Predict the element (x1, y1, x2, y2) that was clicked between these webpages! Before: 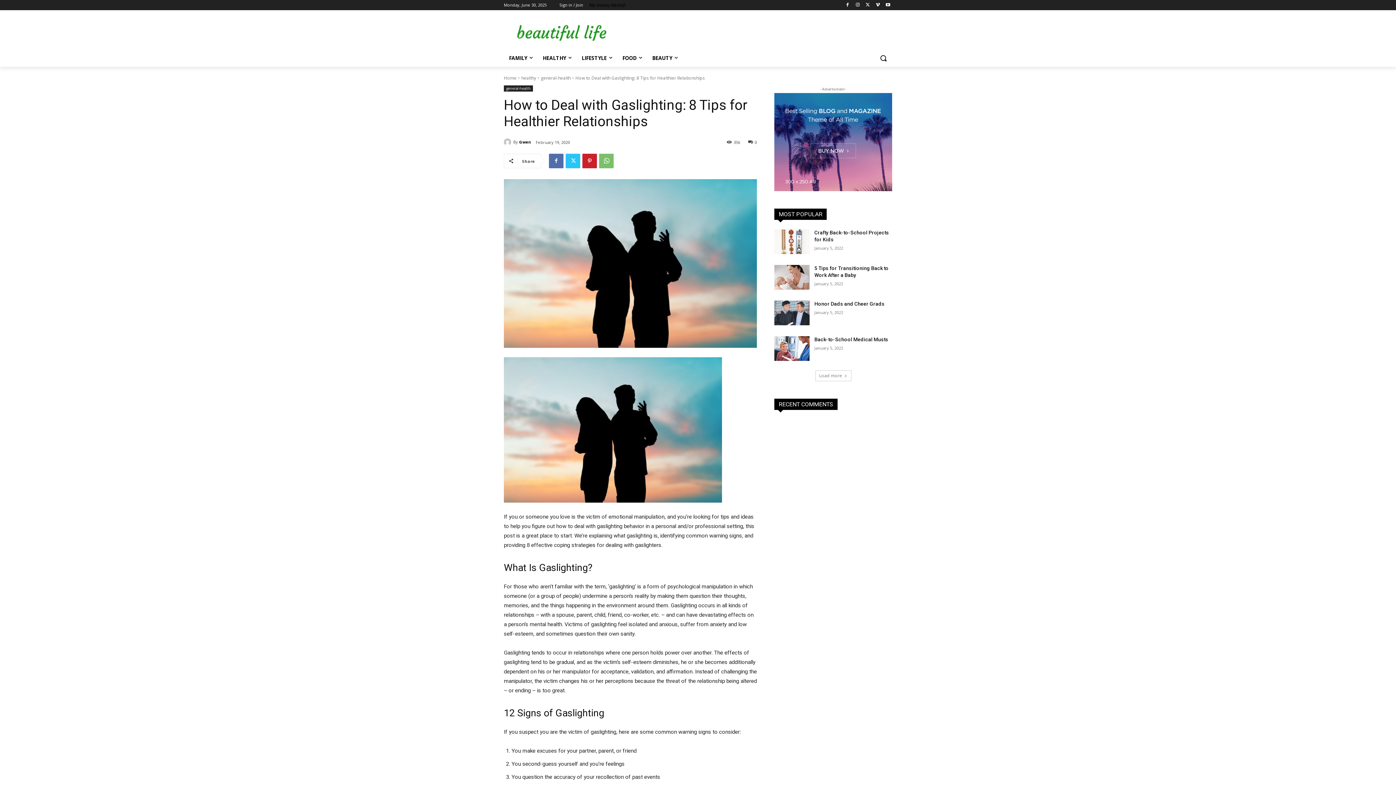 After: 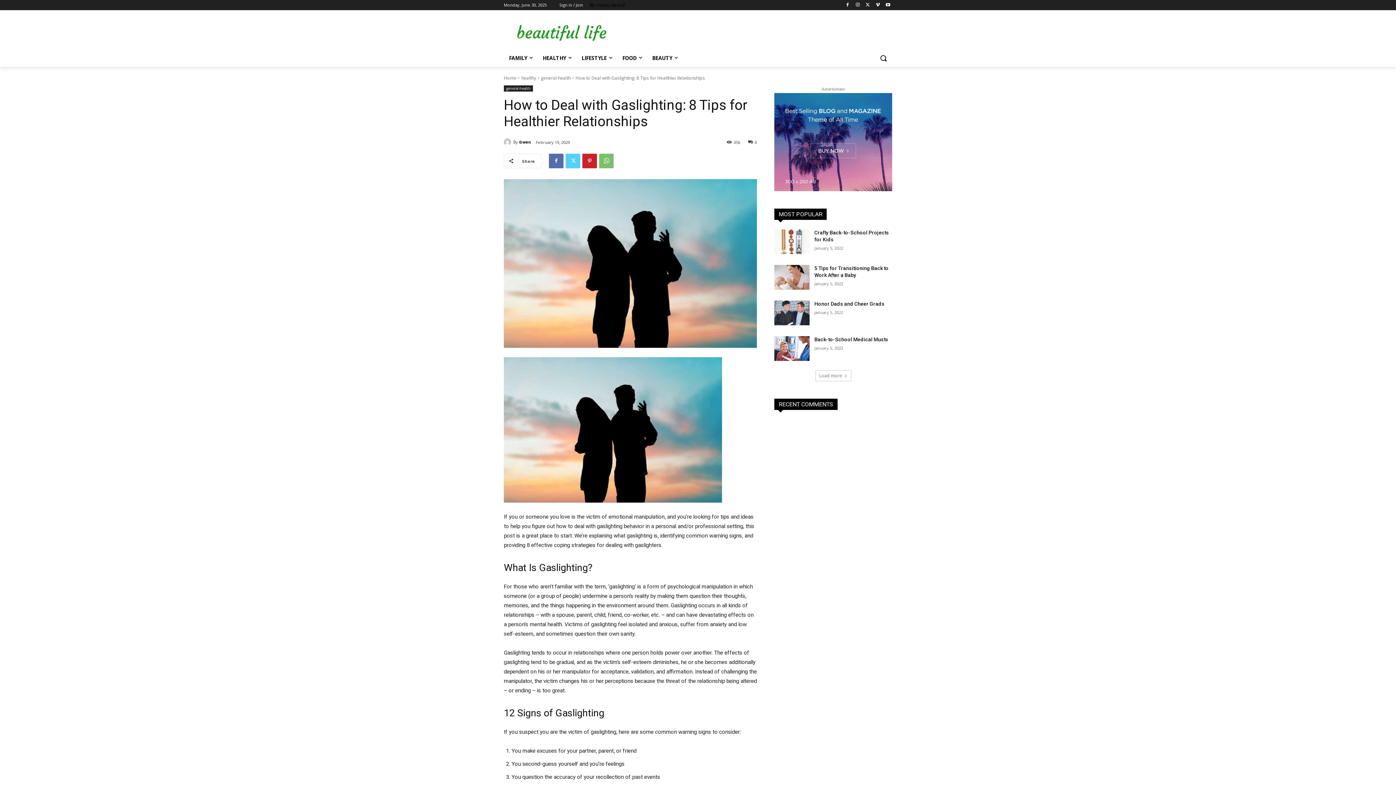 Action: bbox: (565, 153, 580, 168)